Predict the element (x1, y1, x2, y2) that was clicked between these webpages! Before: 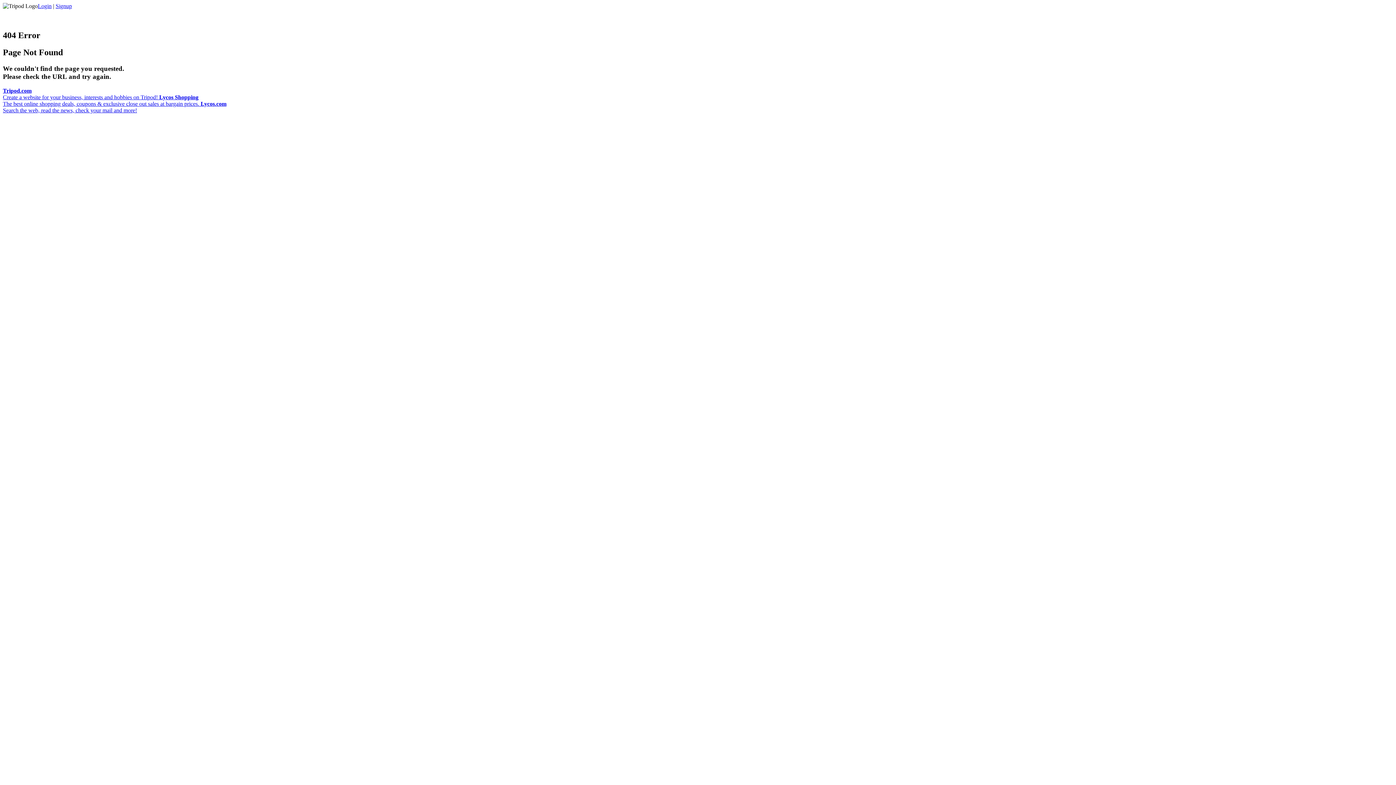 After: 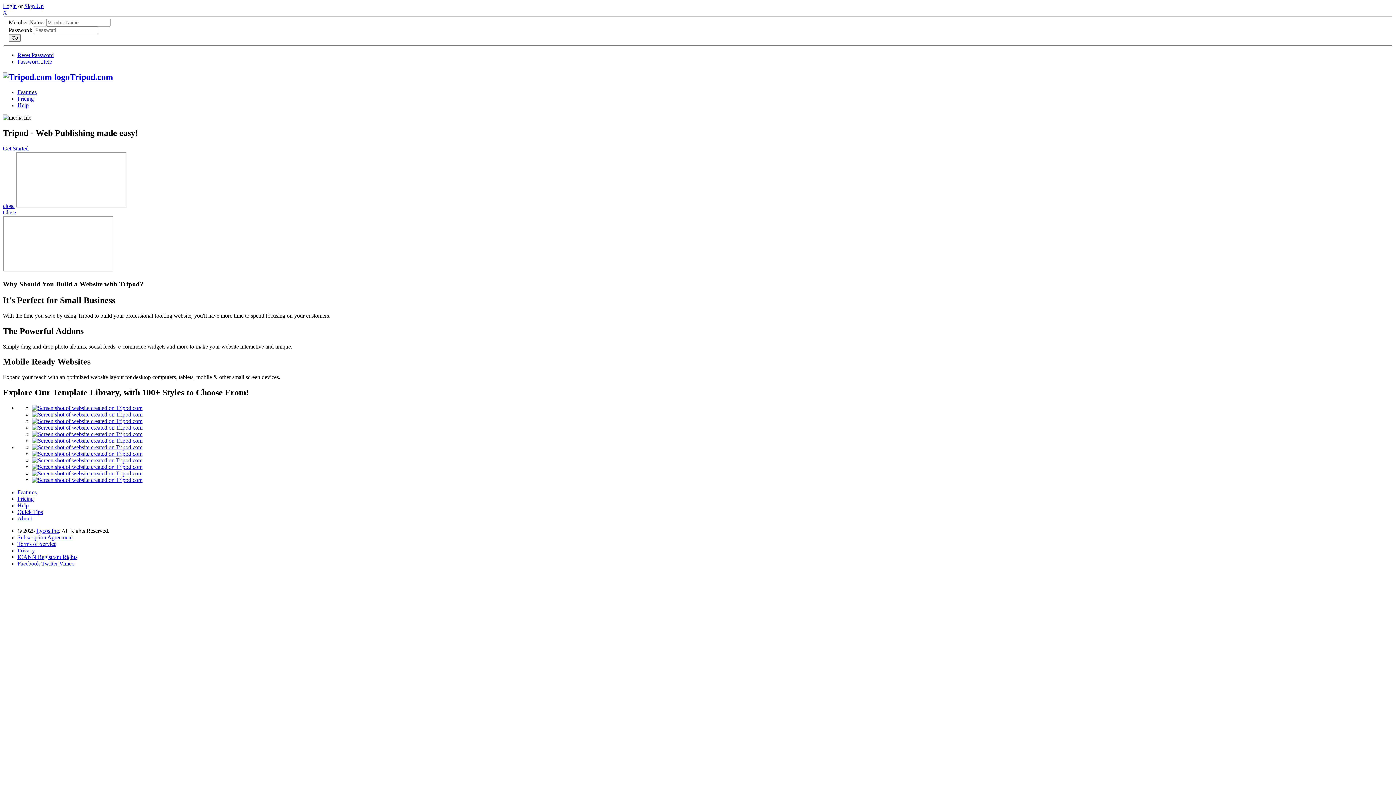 Action: bbox: (2, 87, 159, 100) label: Tripod.com
Create a website for your business, interests and hobbies on Tripod! 